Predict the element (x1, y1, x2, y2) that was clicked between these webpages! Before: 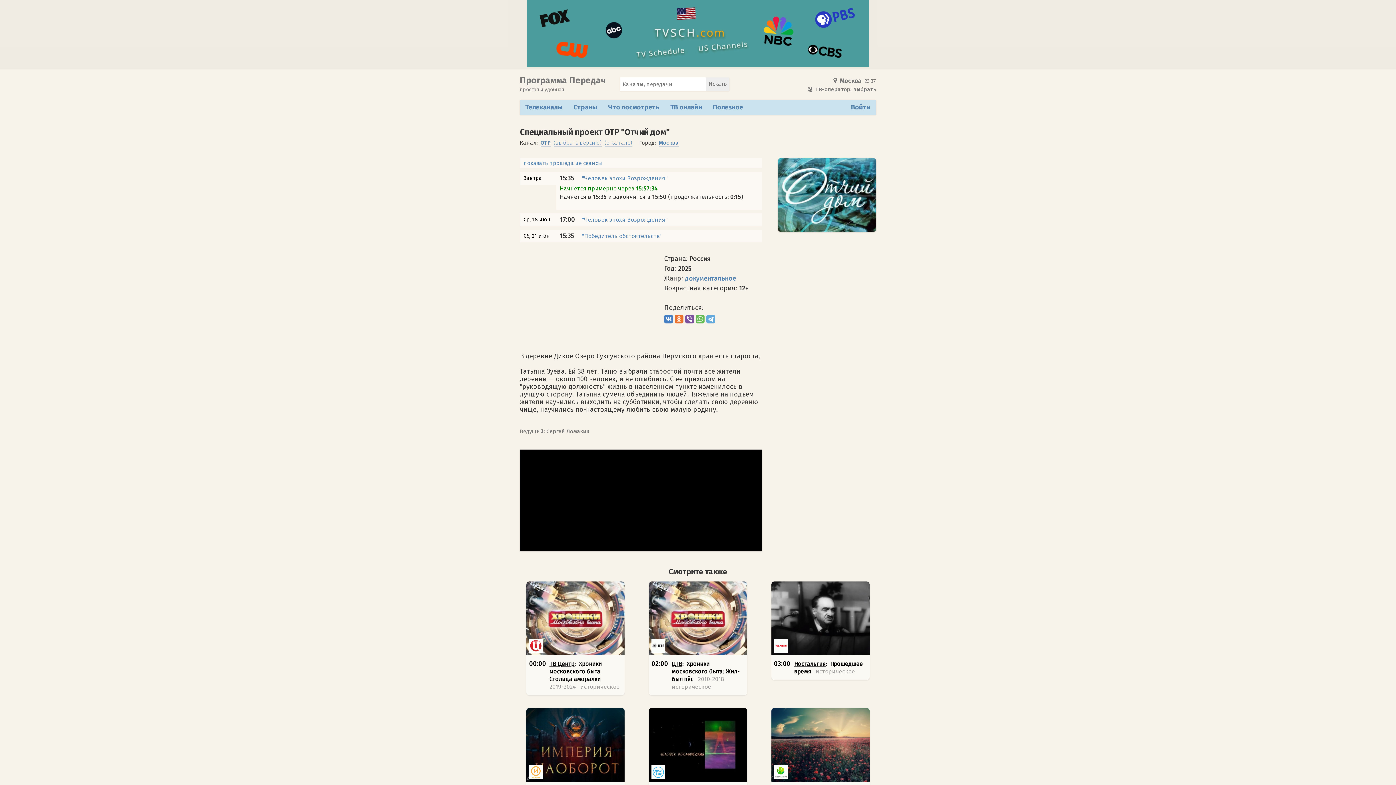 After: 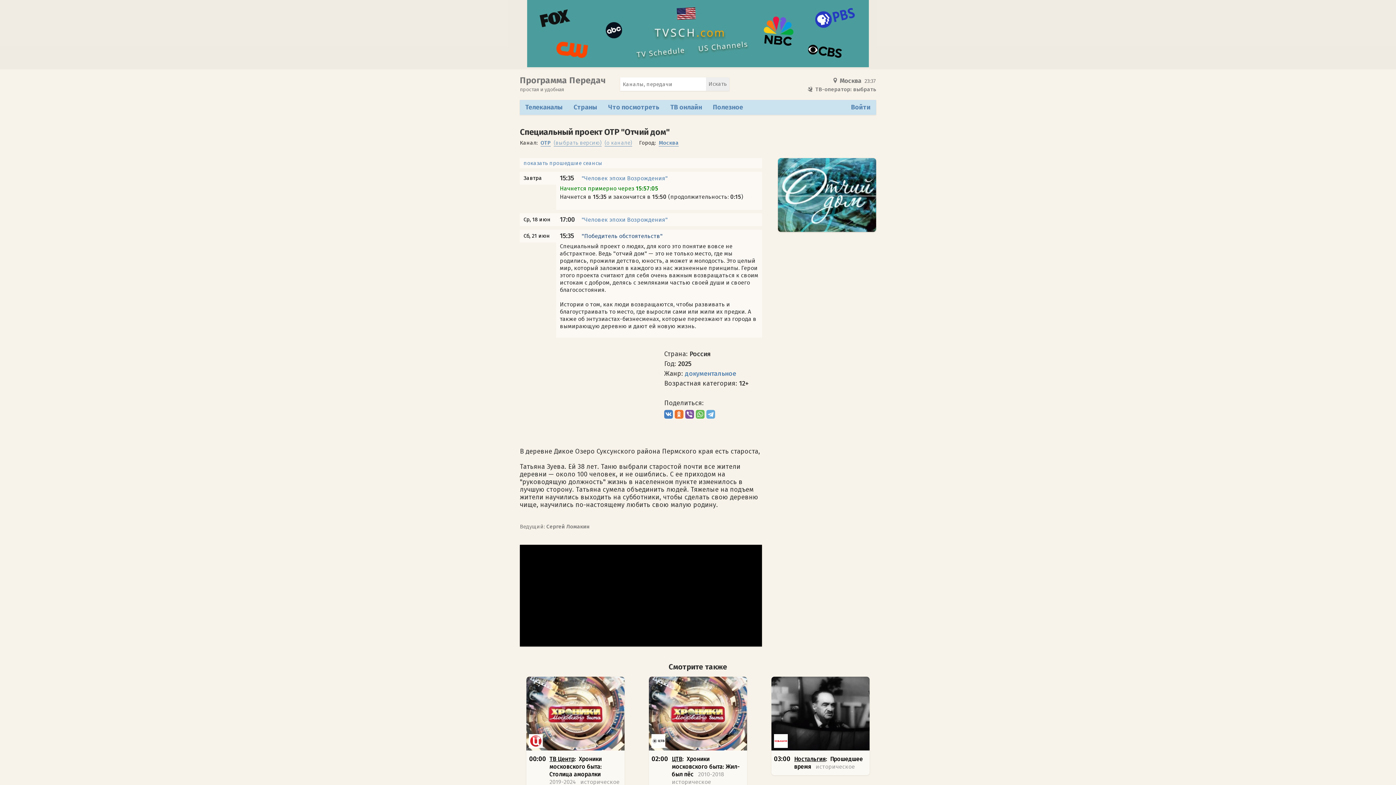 Action: bbox: (581, 232, 662, 239) label: "Победитель обстоятельств"